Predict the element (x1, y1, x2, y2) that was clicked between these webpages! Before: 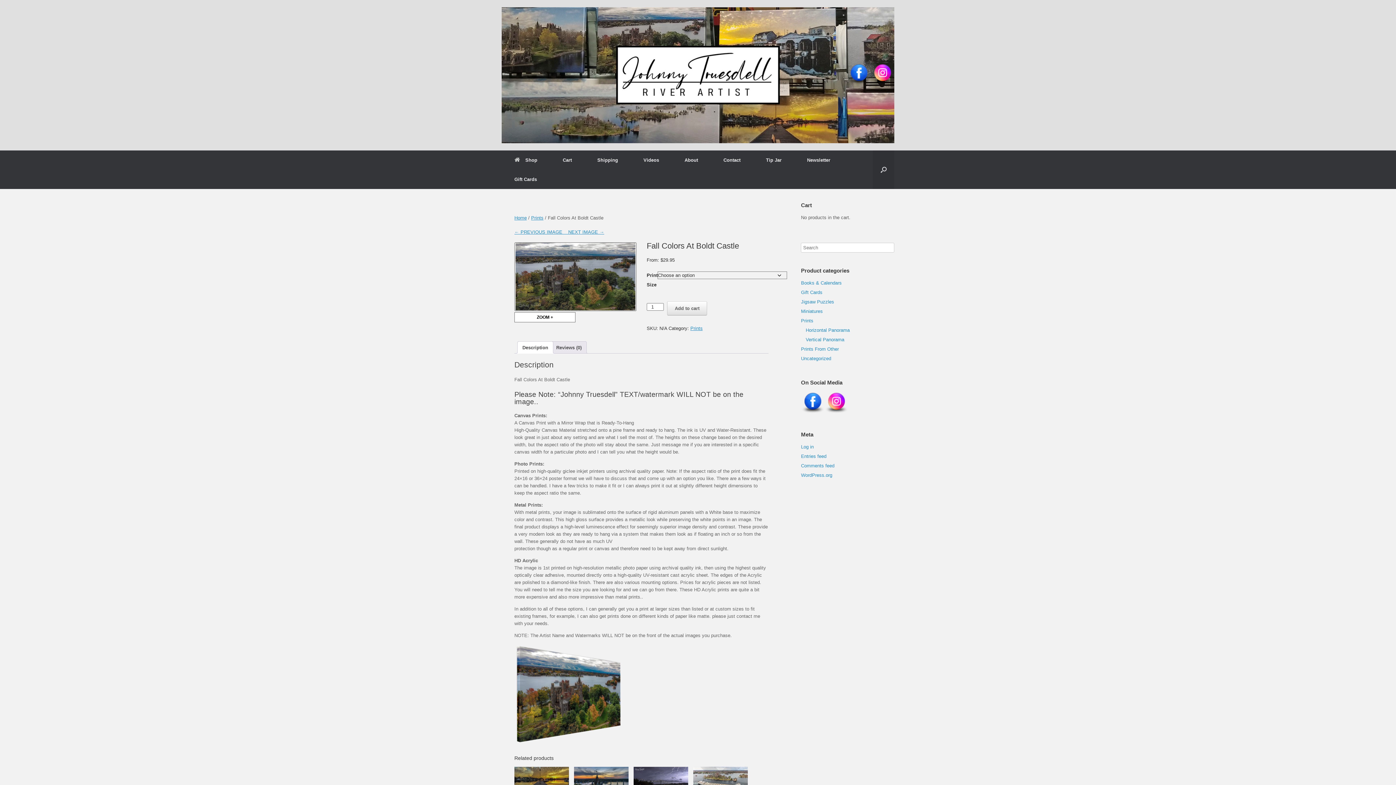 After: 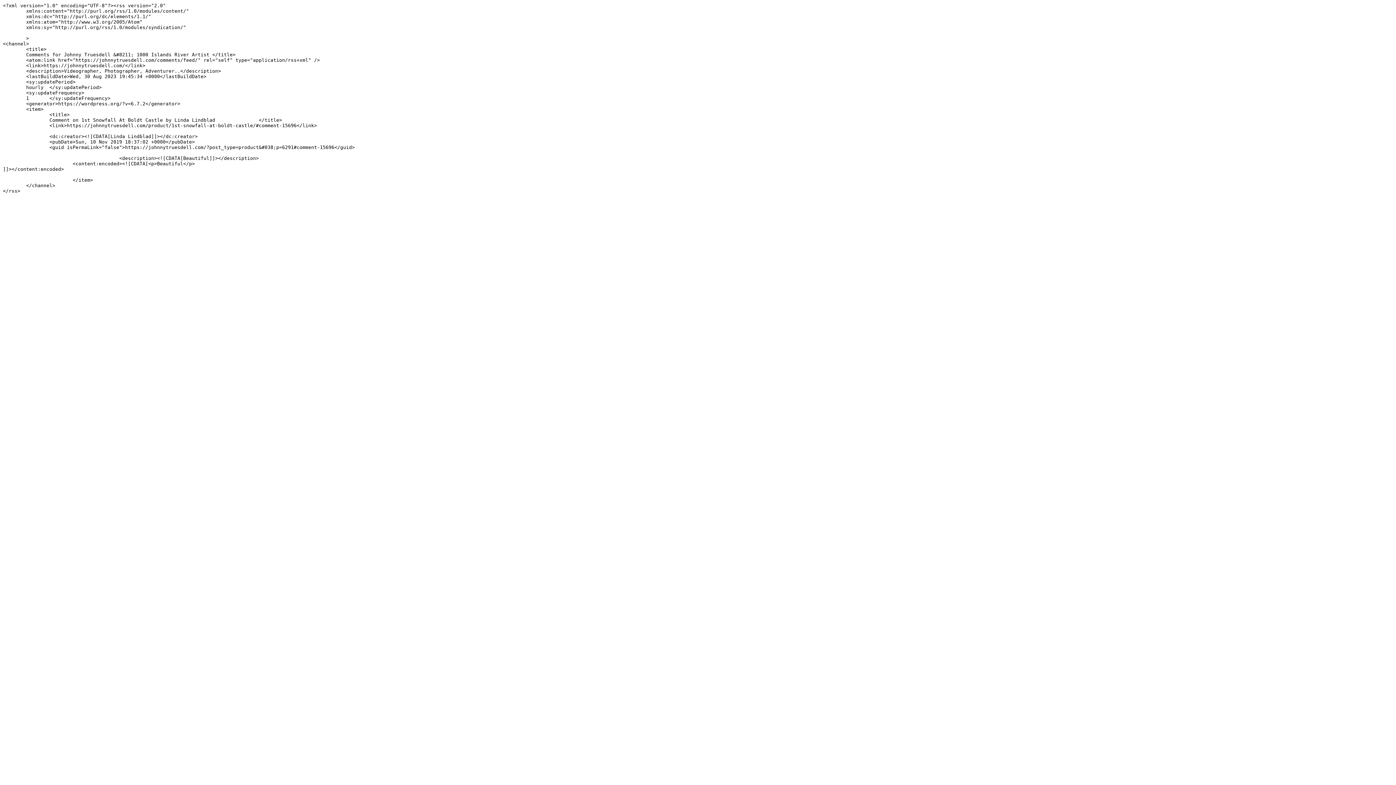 Action: label: Comments feed bbox: (801, 463, 834, 468)